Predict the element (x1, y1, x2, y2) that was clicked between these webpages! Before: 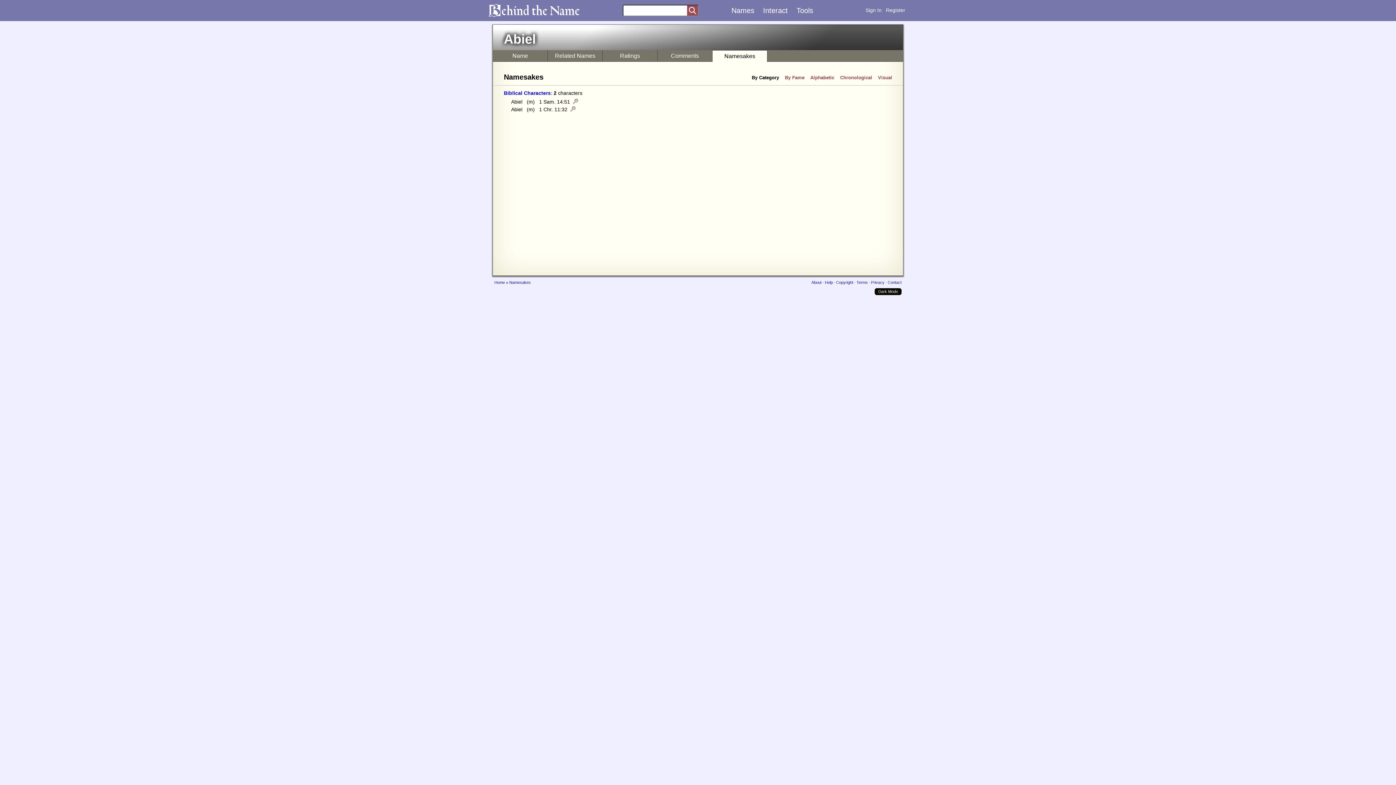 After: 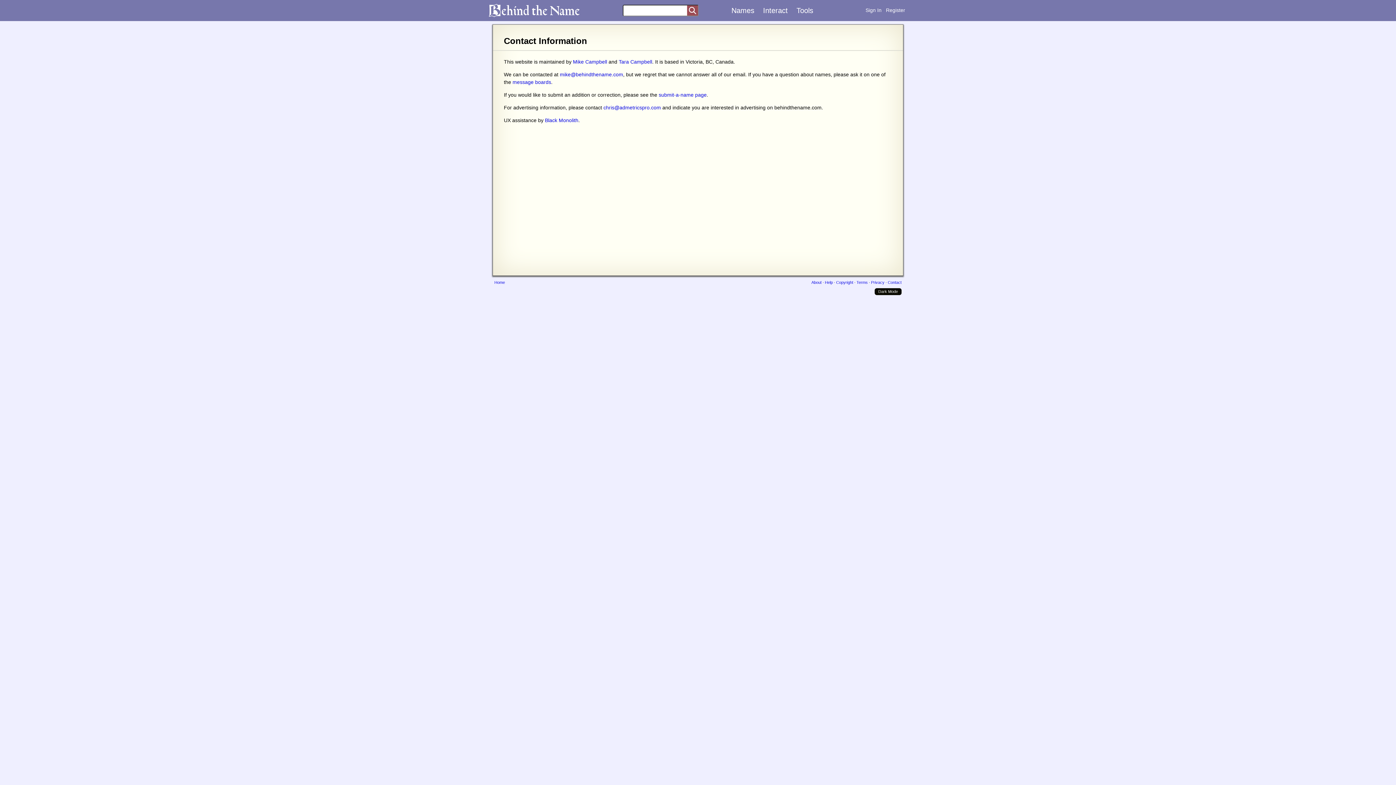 Action: bbox: (888, 280, 901, 284) label: Contact